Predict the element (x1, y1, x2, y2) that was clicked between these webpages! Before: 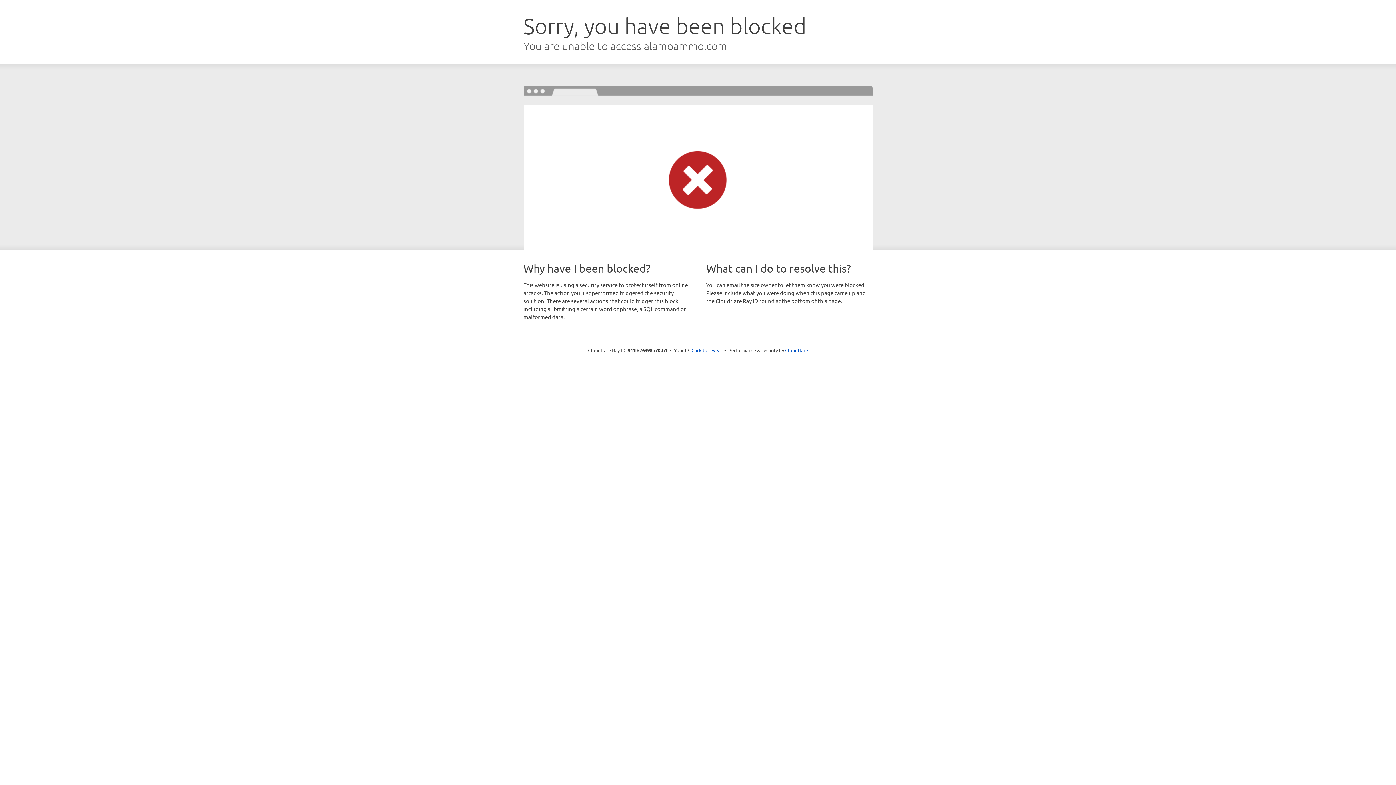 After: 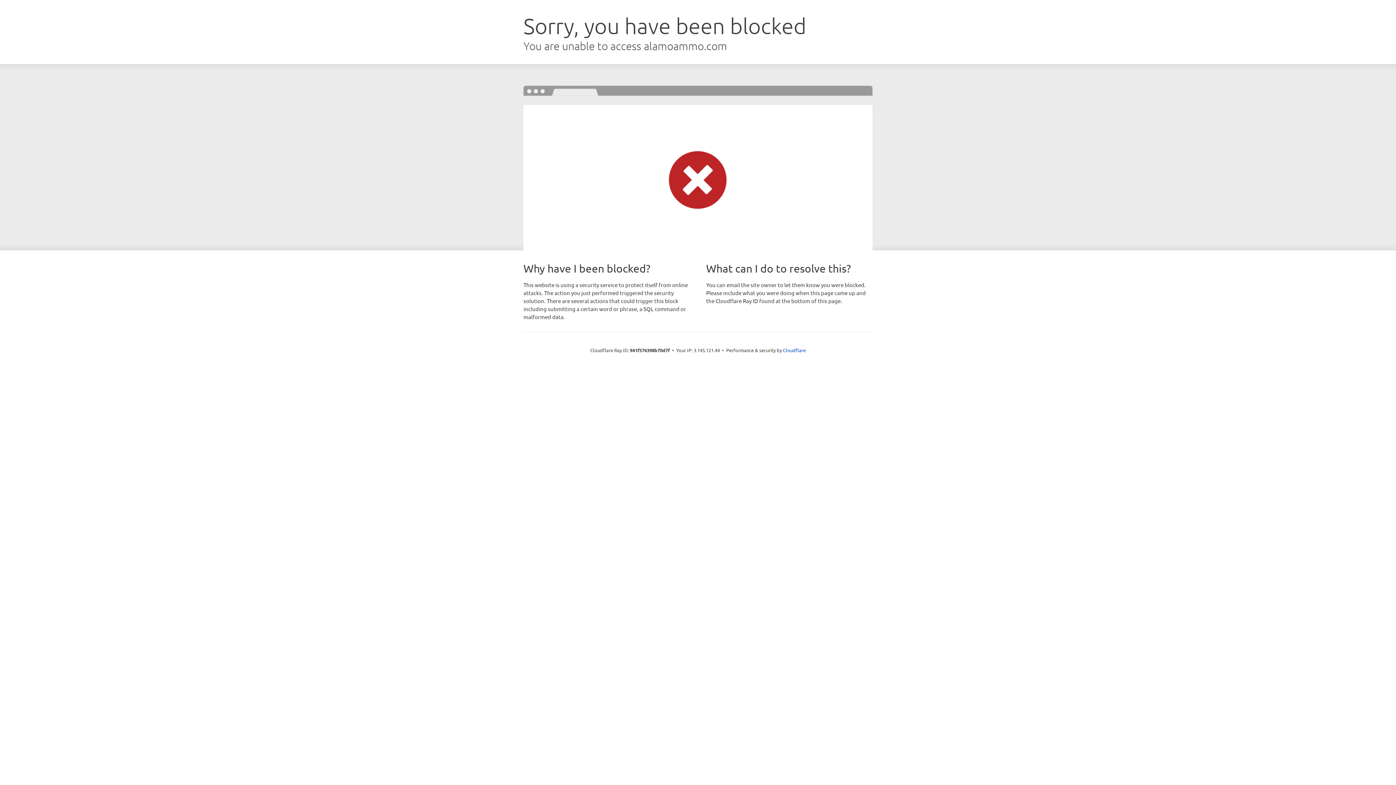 Action: bbox: (691, 346, 722, 353) label: Click to reveal